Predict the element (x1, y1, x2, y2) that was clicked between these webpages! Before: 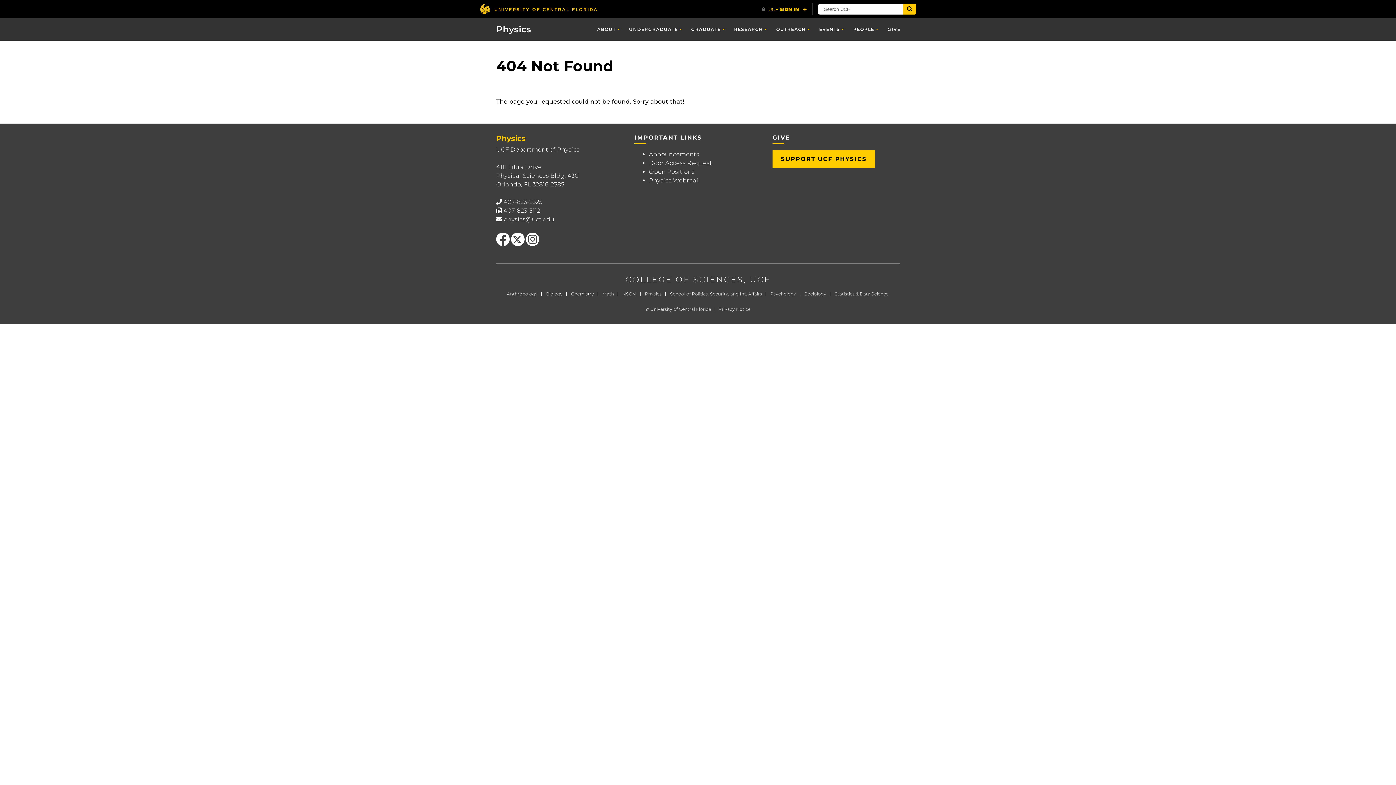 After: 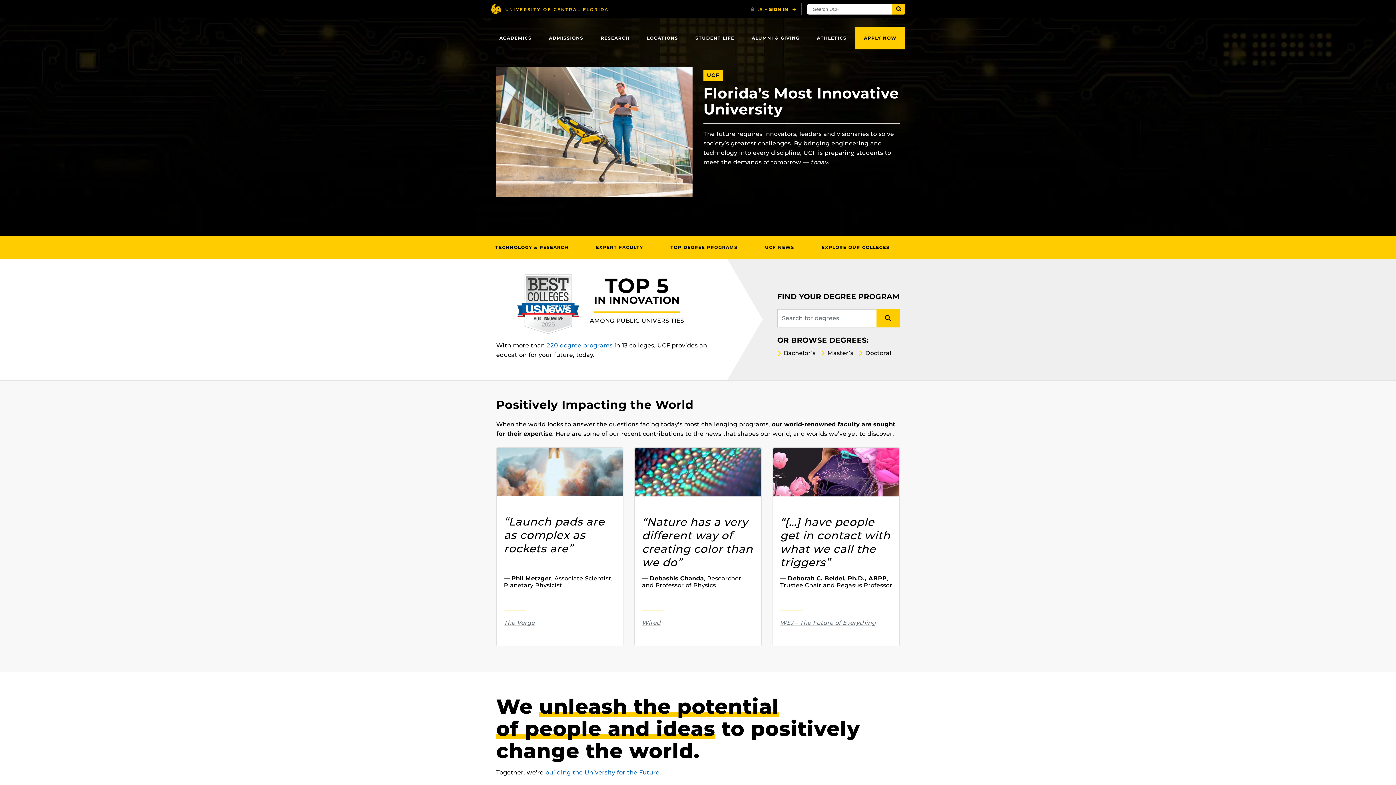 Action: bbox: (480, 3, 597, 14) label: University of Central Florida